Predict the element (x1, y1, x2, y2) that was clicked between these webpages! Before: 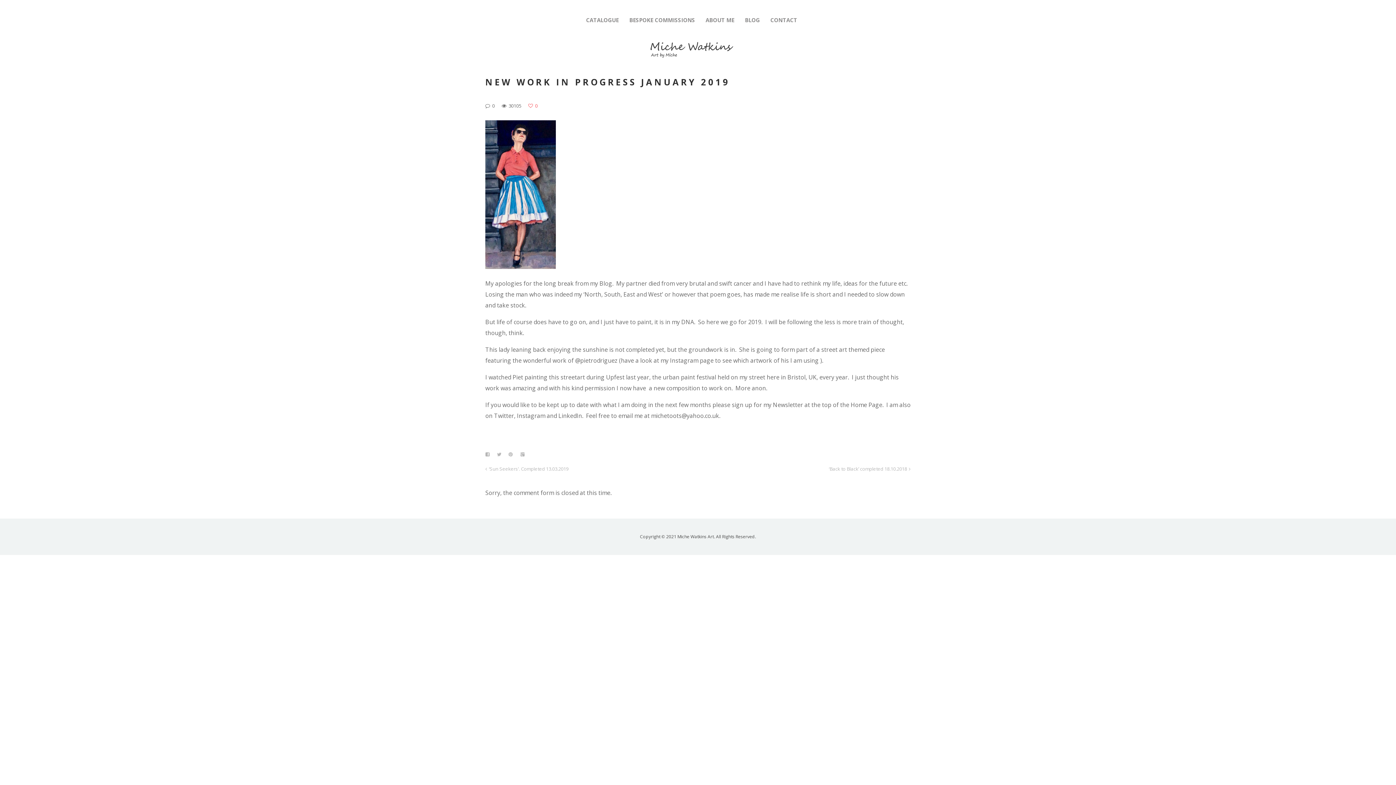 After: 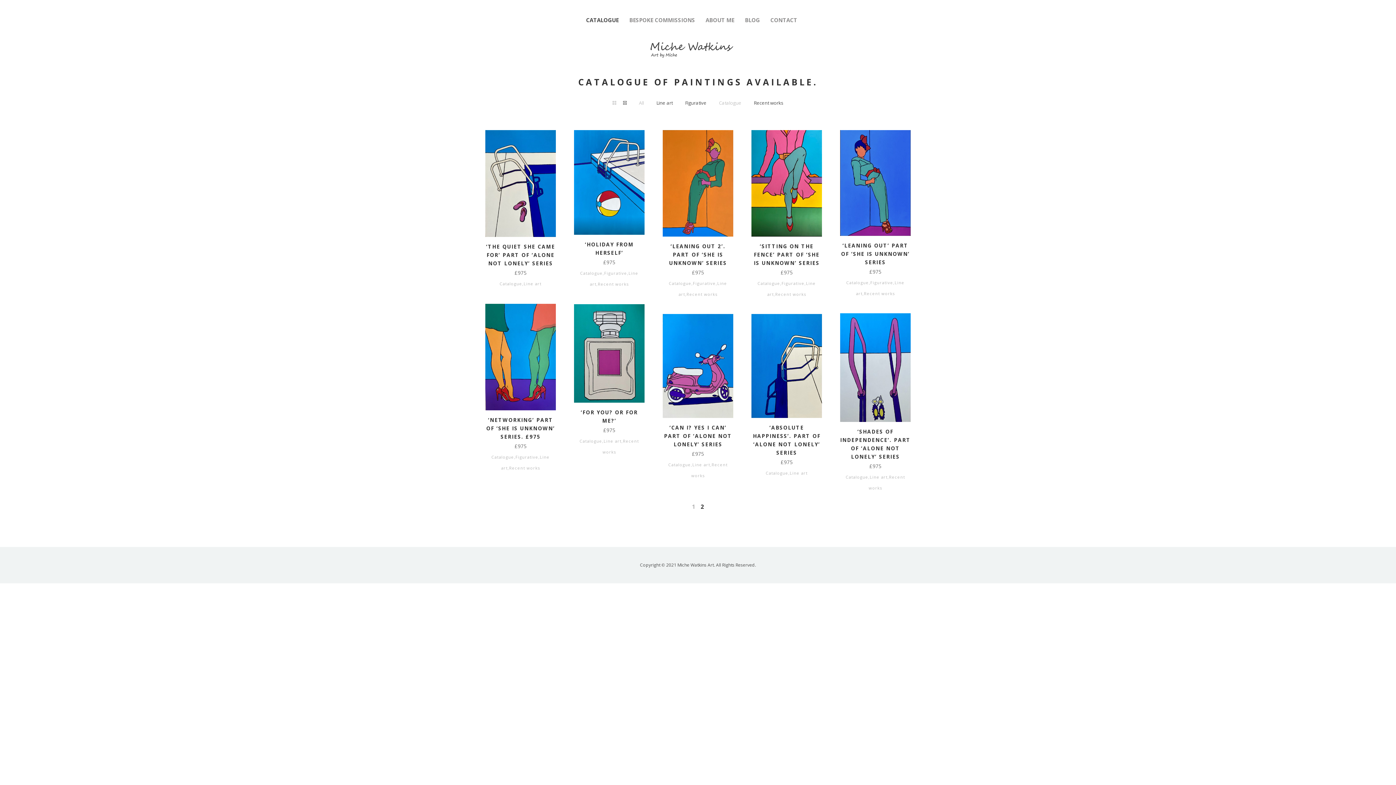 Action: label: CATALOGUE bbox: (586, 16, 618, 23)